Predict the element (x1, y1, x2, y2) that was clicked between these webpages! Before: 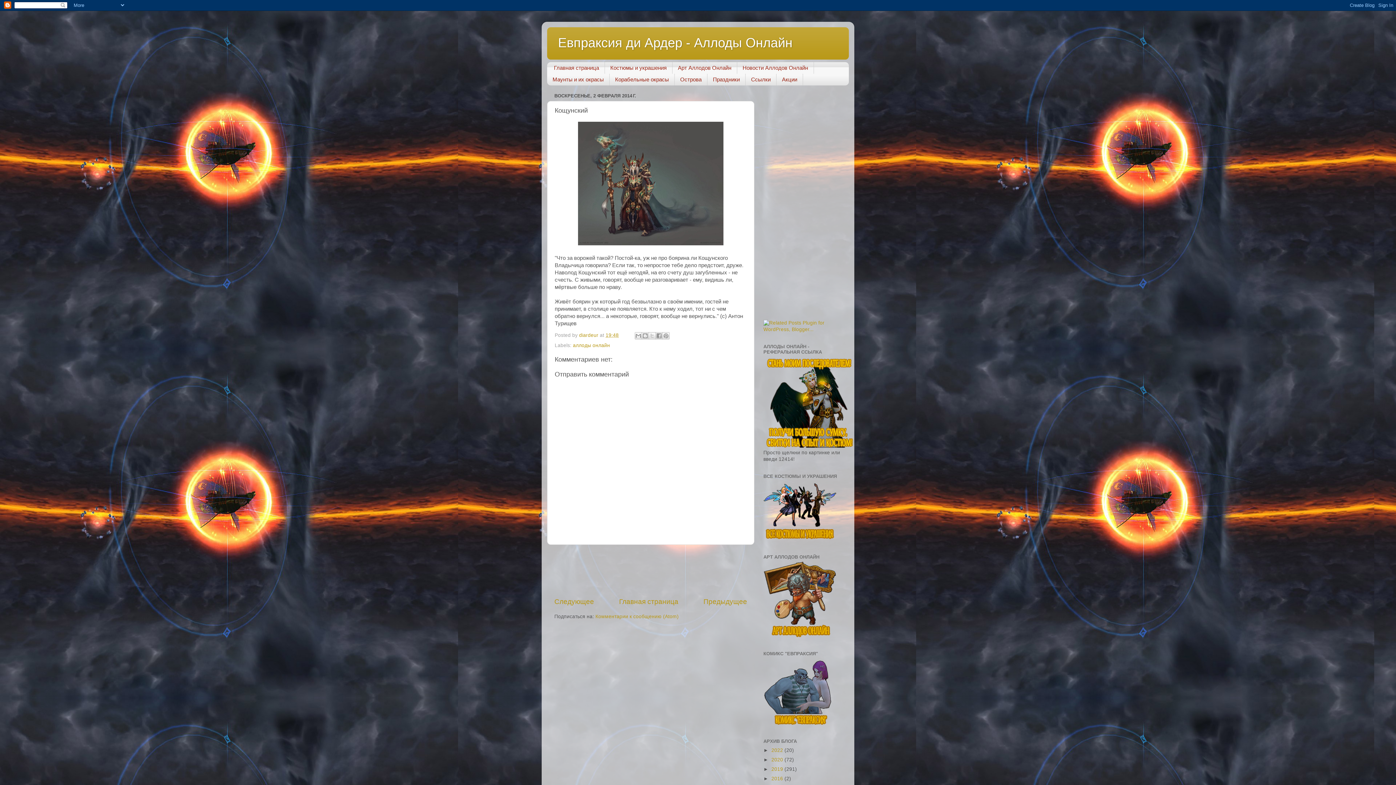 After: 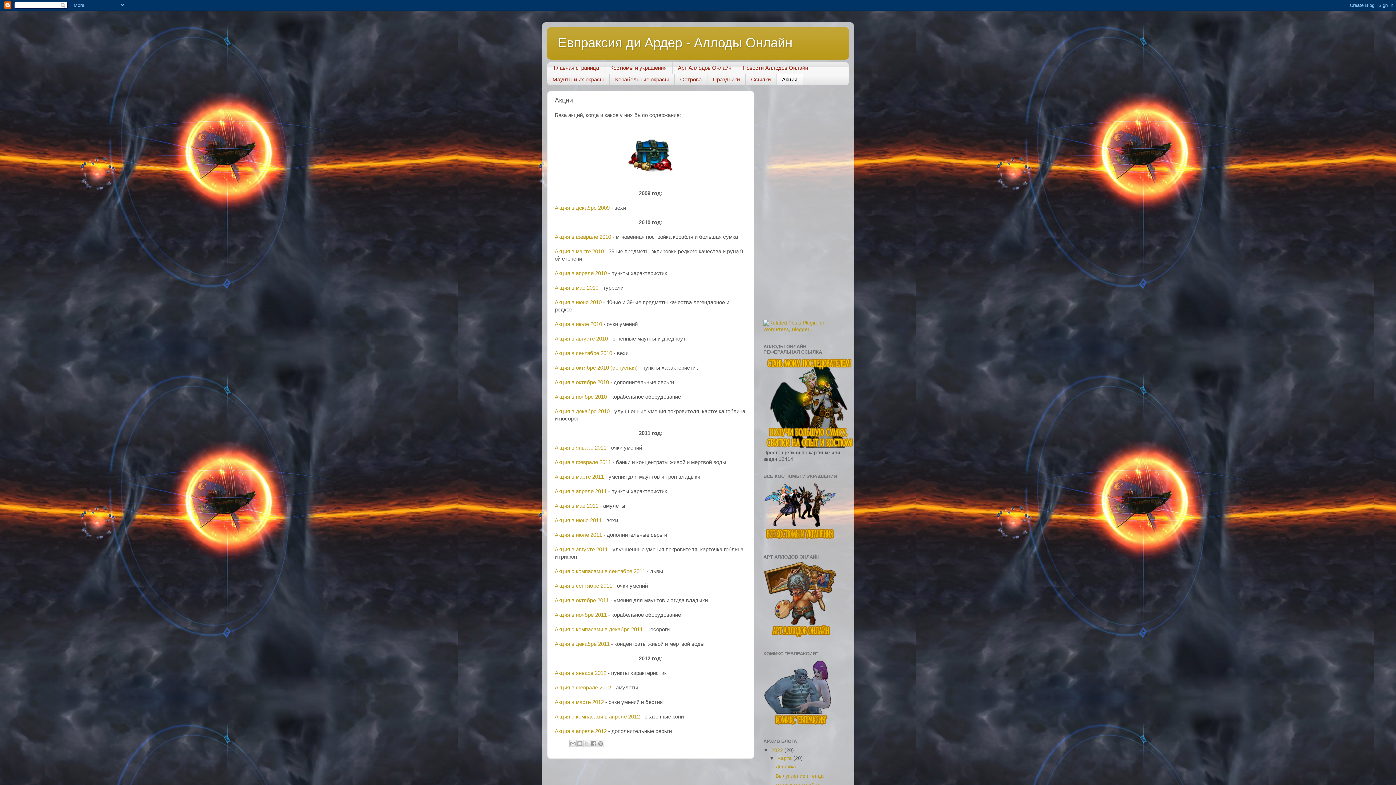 Action: label: Акции bbox: (776, 73, 803, 85)